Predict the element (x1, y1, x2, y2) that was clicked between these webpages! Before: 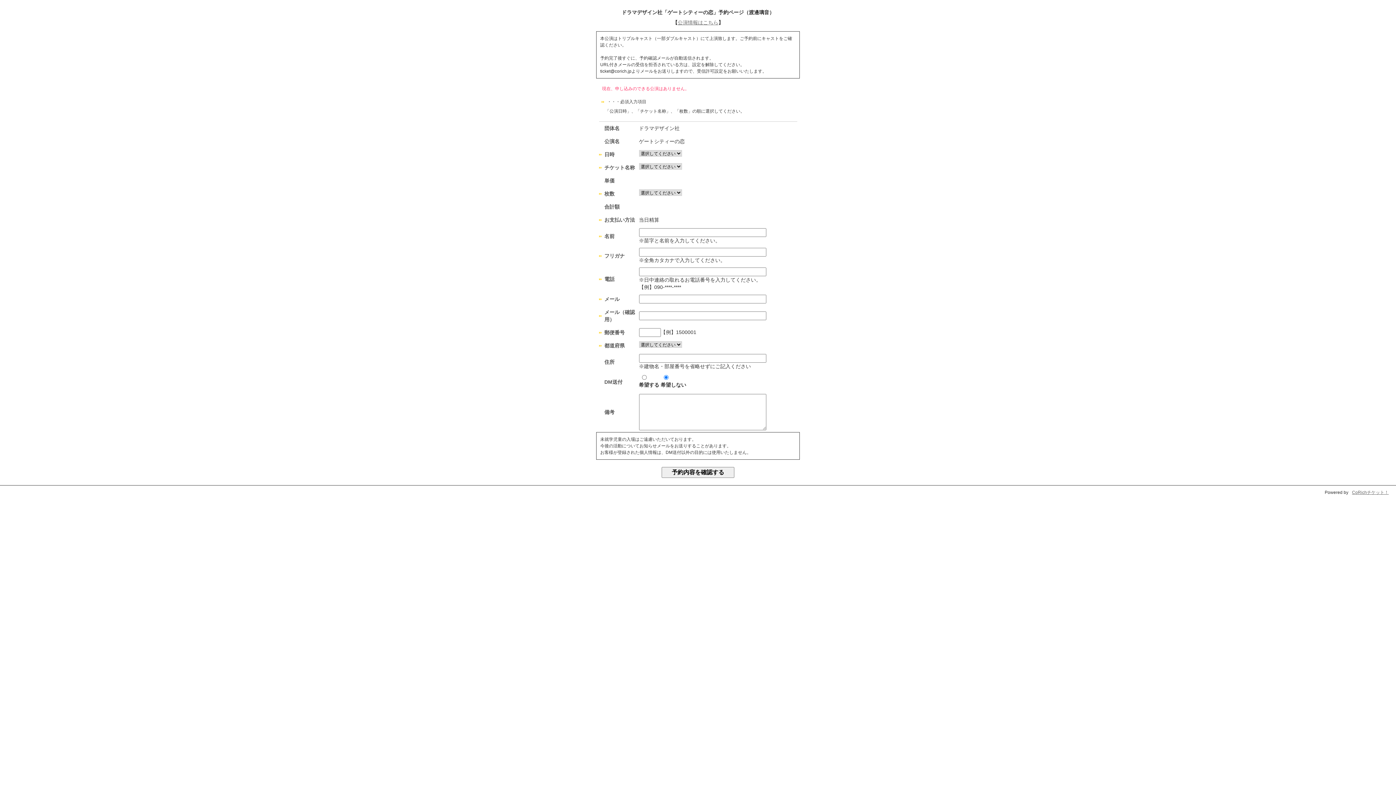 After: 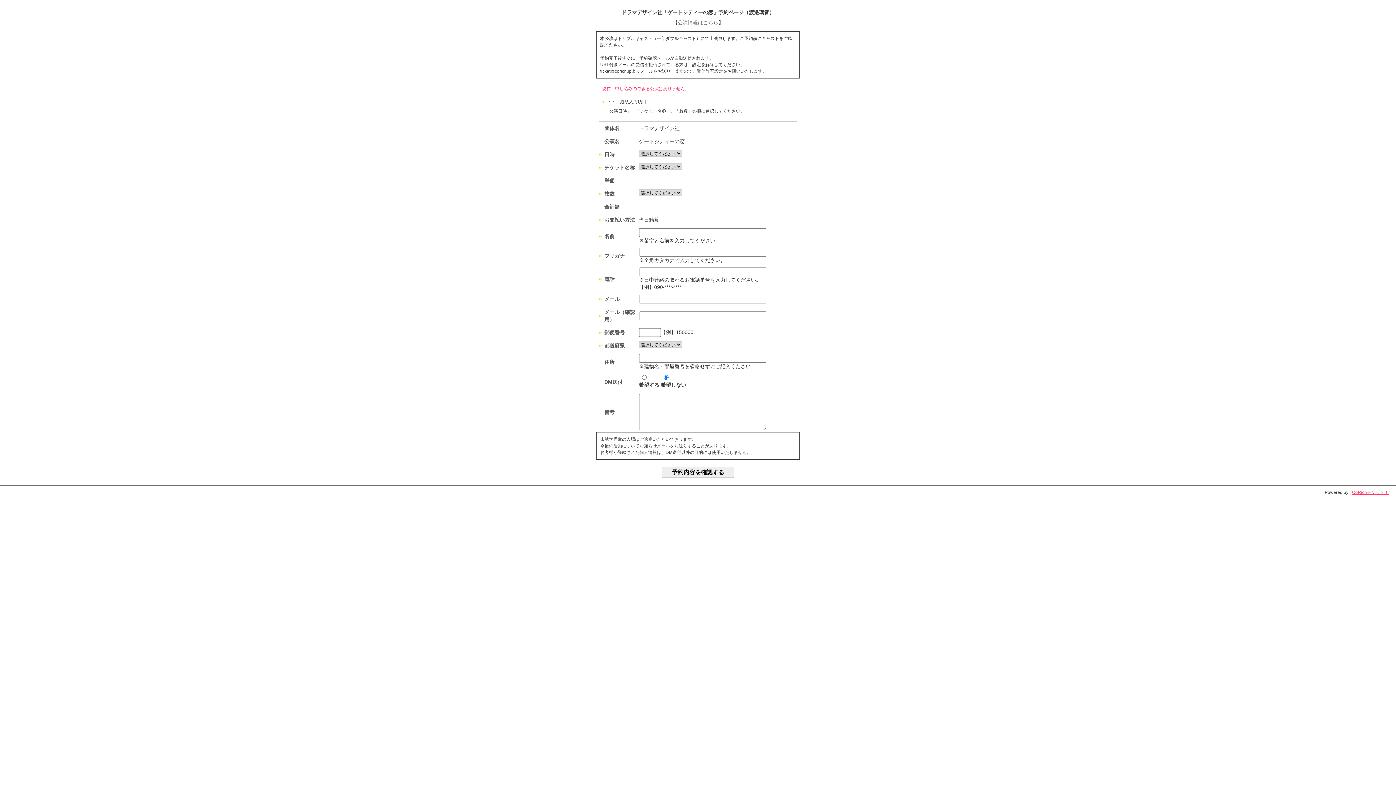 Action: label: CoRichチケット！ bbox: (1352, 490, 1389, 495)